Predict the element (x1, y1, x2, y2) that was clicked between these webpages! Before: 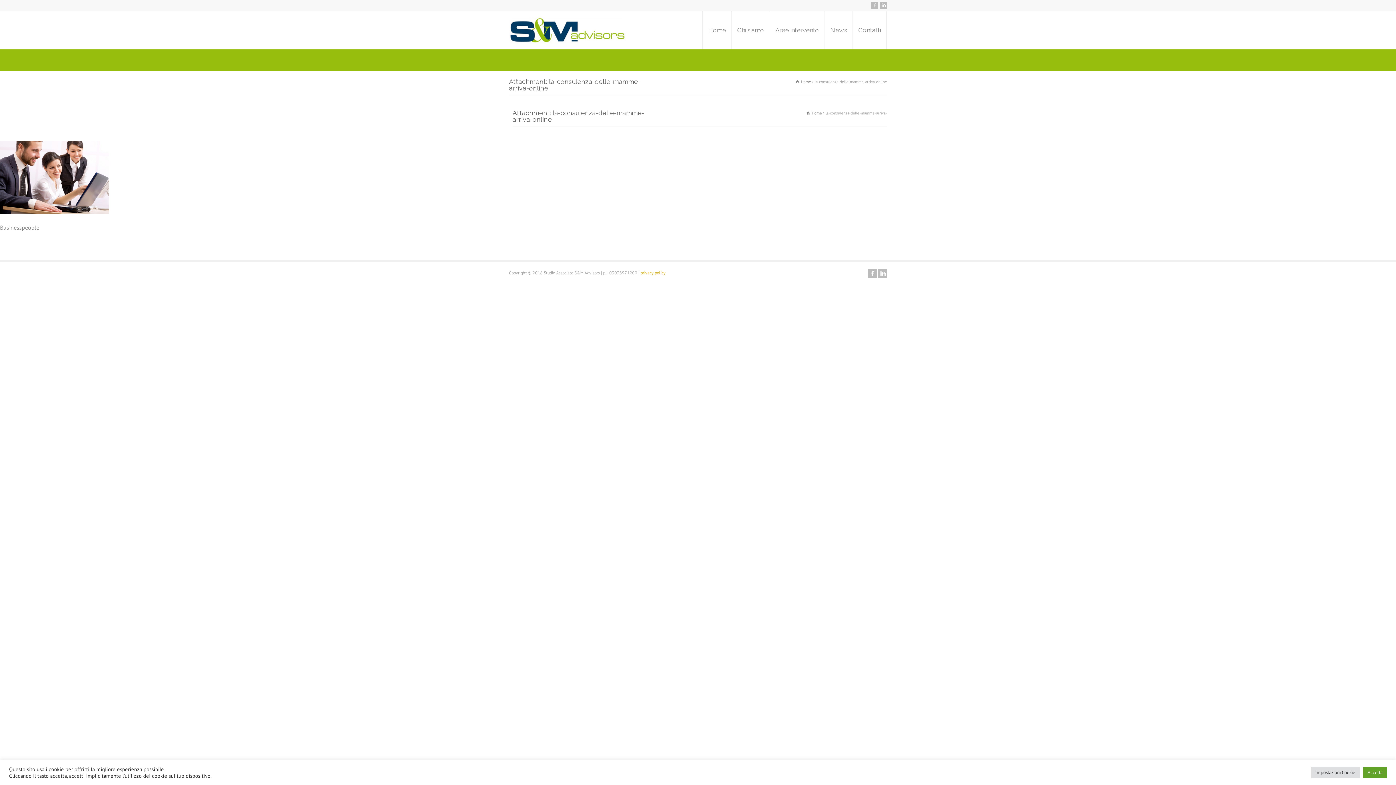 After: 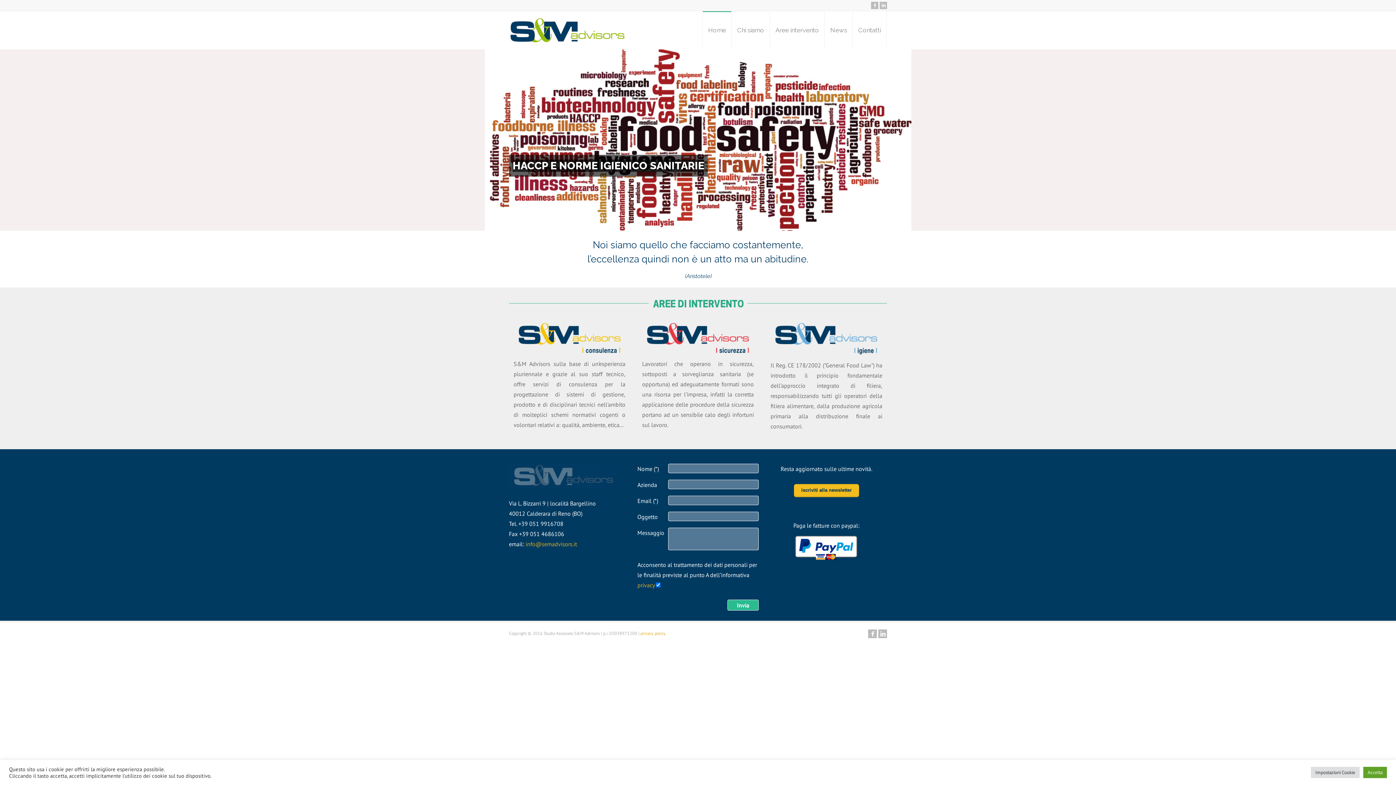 Action: label: Home bbox: (702, 11, 731, 49)